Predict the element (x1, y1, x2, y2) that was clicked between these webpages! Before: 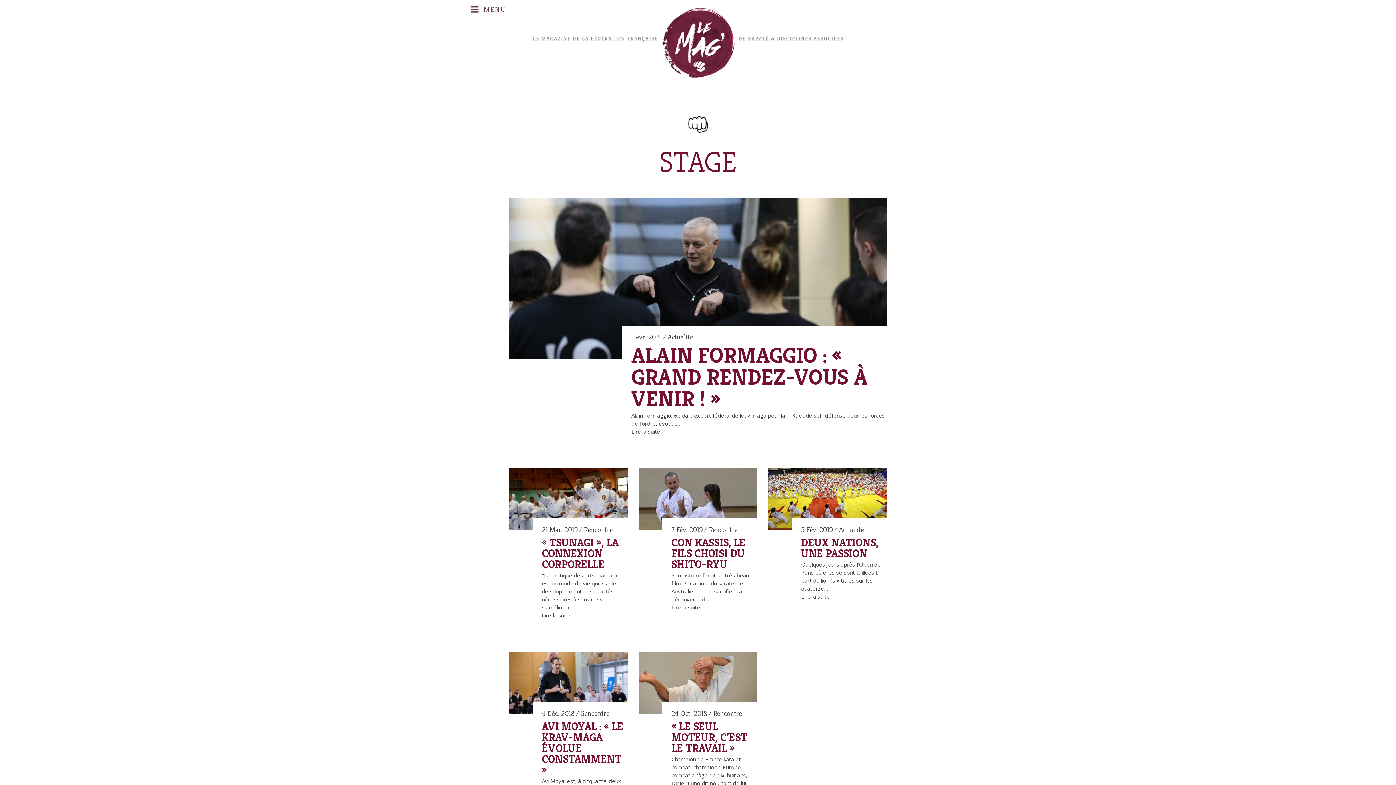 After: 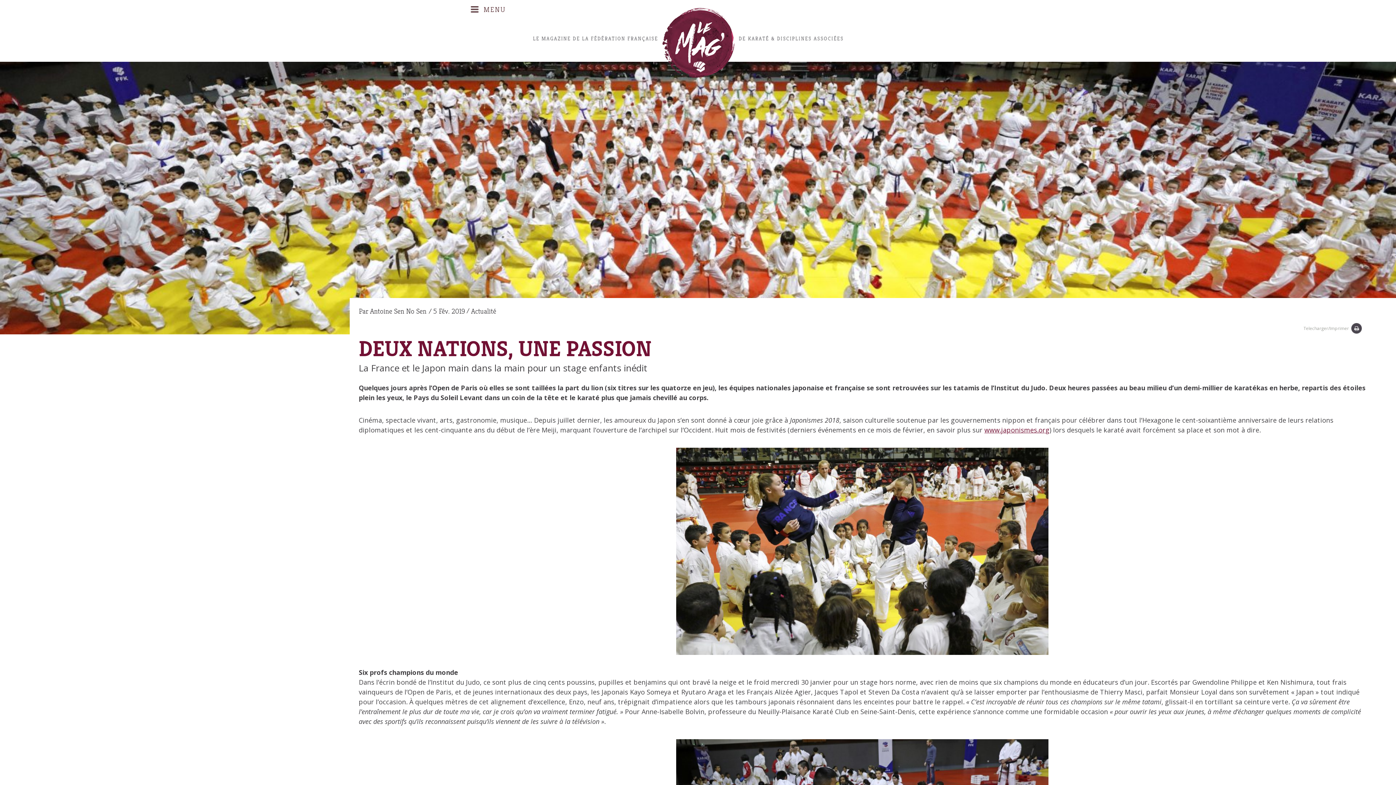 Action: bbox: (768, 468, 887, 532)